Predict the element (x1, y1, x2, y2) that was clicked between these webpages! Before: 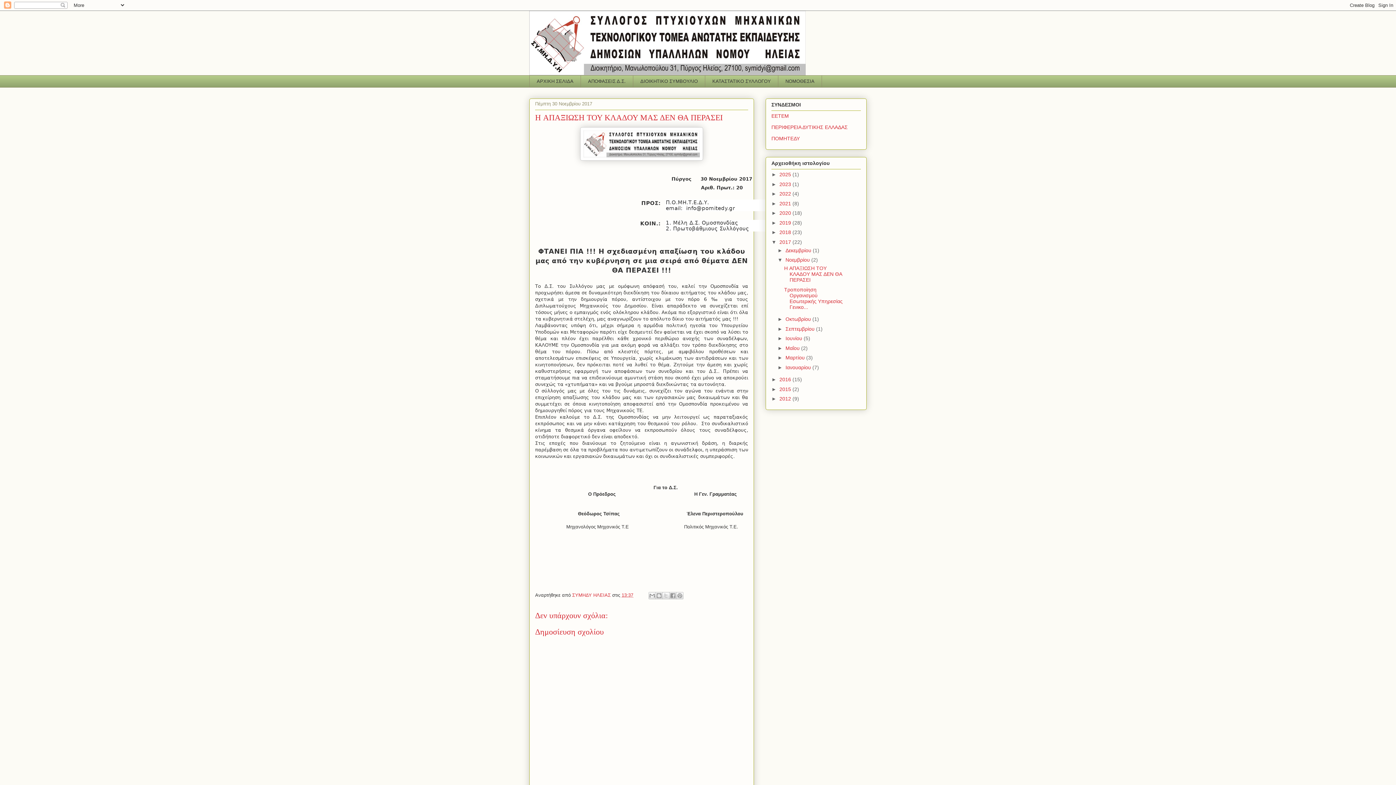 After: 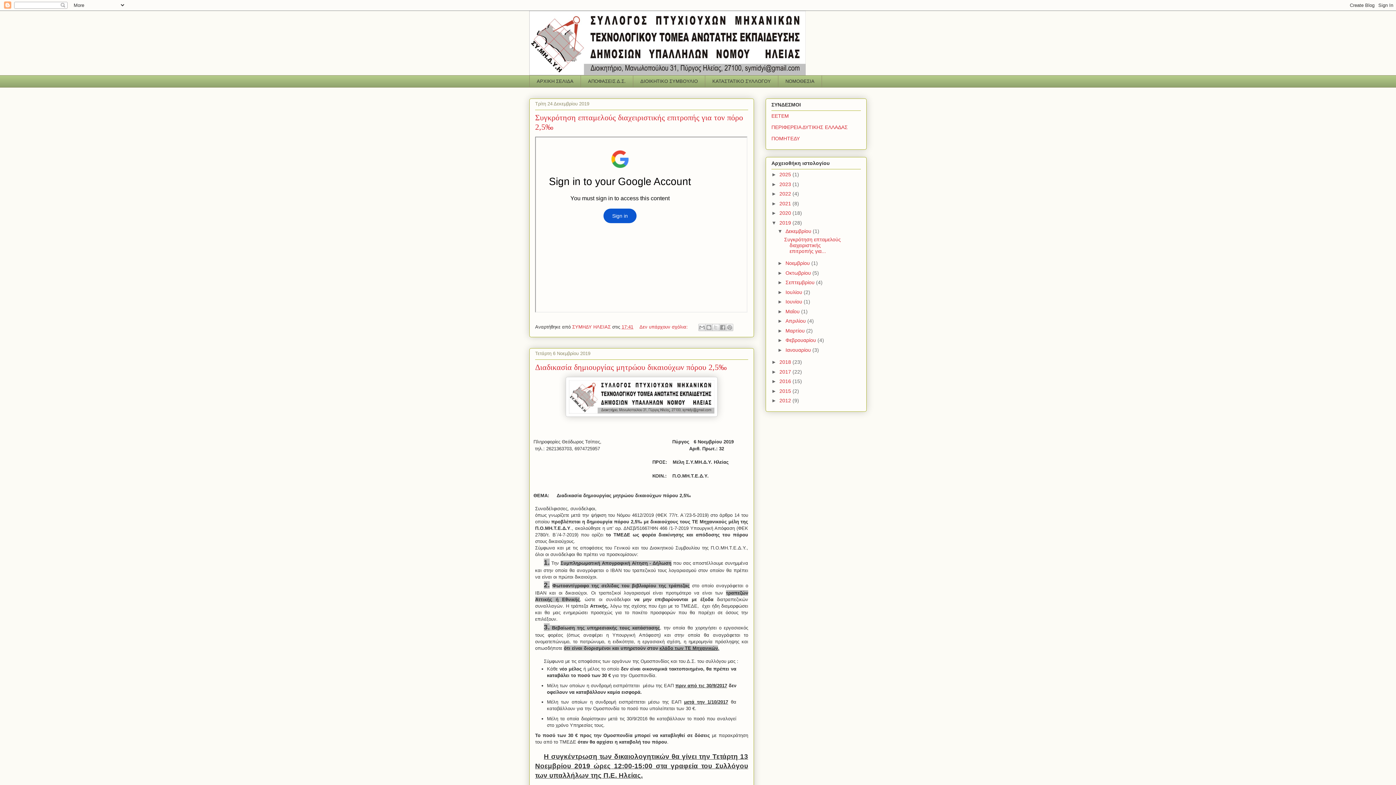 Action: bbox: (779, 219, 792, 225) label: 2019 